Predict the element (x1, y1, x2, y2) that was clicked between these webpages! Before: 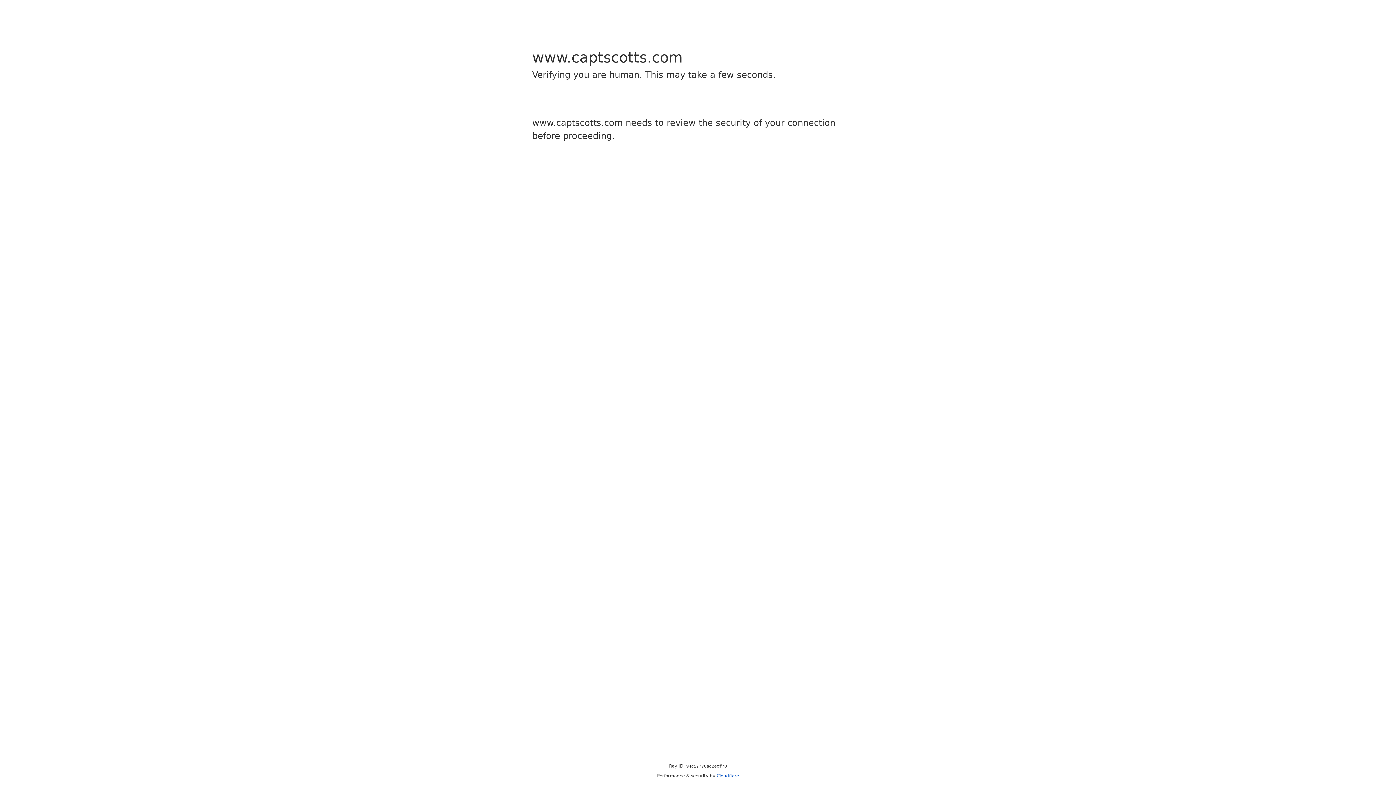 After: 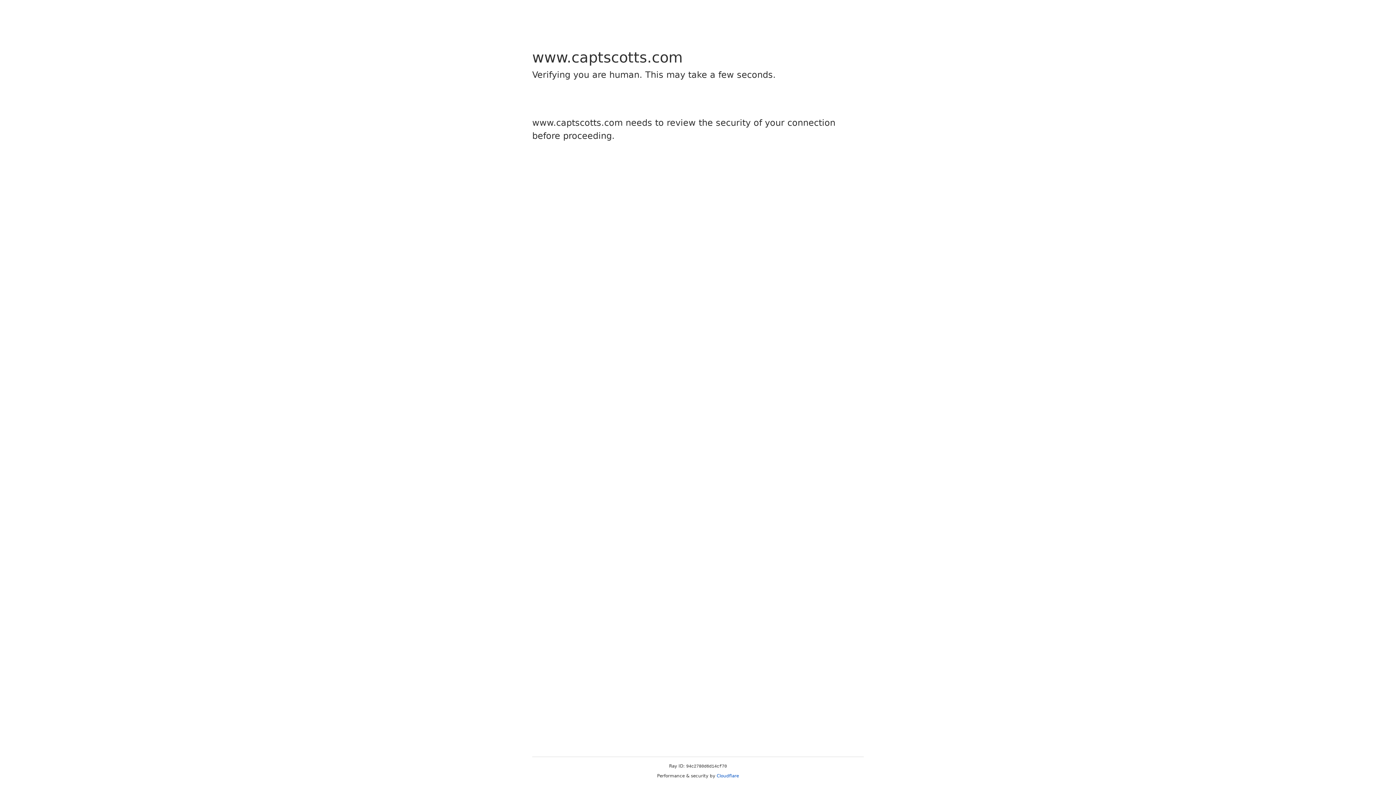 Action: bbox: (716, 773, 739, 778) label: Cloudflare